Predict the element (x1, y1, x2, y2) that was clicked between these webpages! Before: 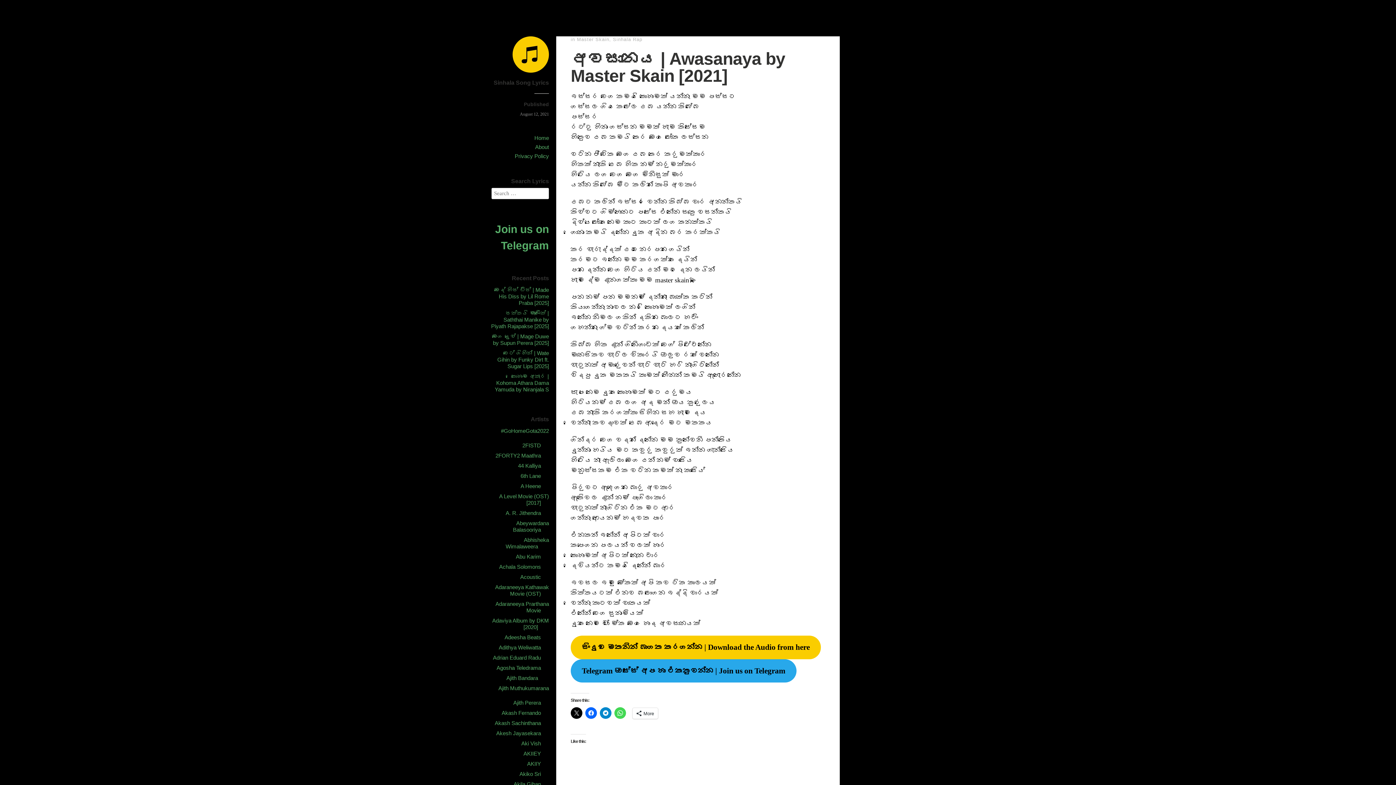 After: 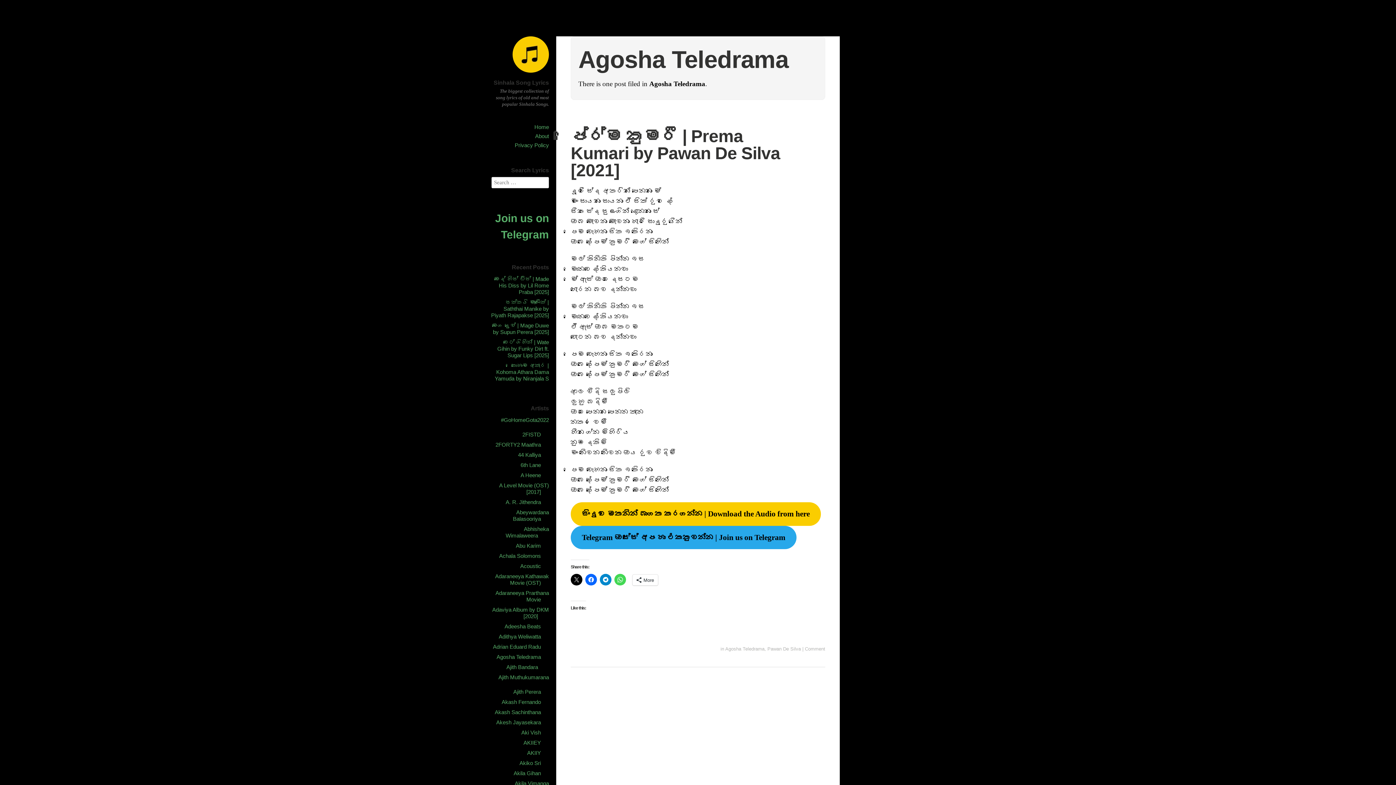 Action: bbox: (496, 665, 541, 671) label: Agosha Teledrama